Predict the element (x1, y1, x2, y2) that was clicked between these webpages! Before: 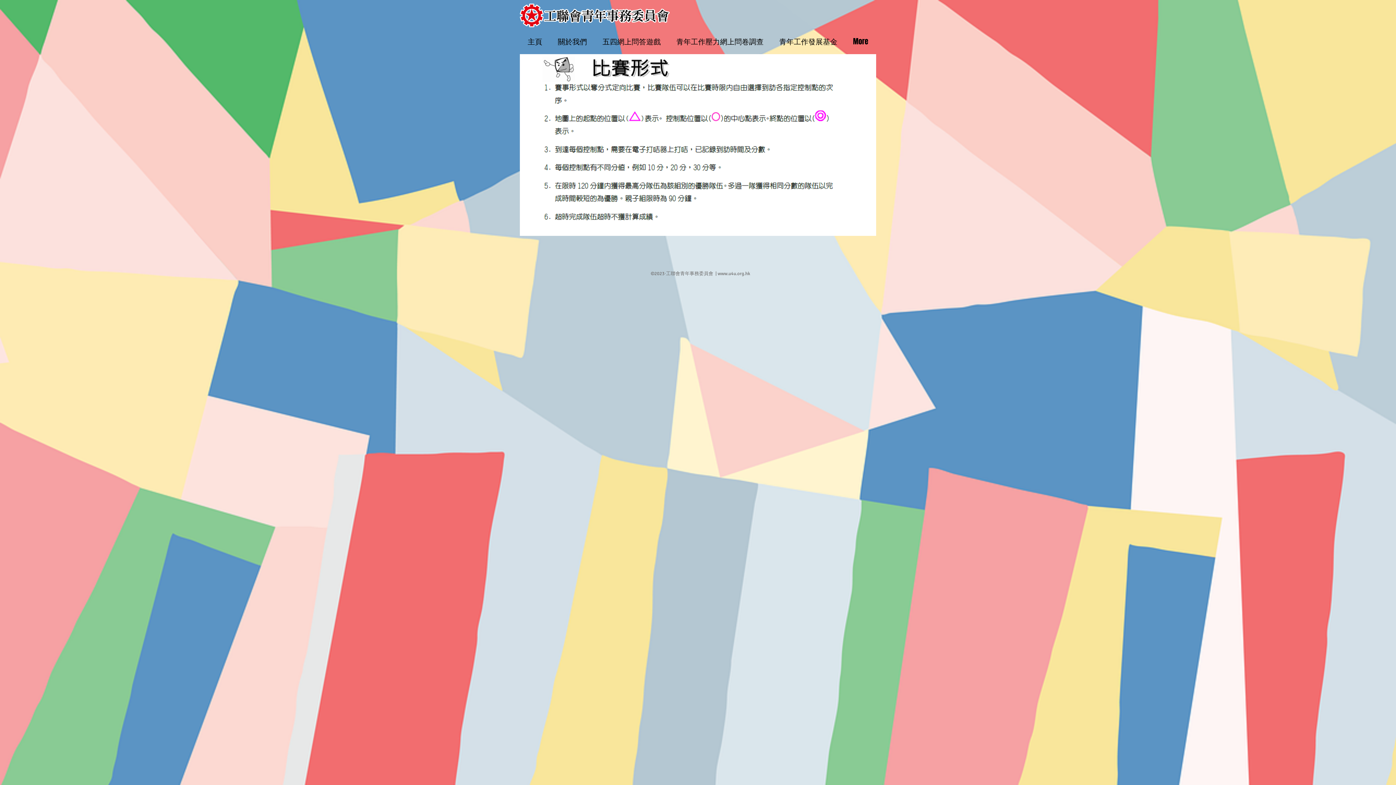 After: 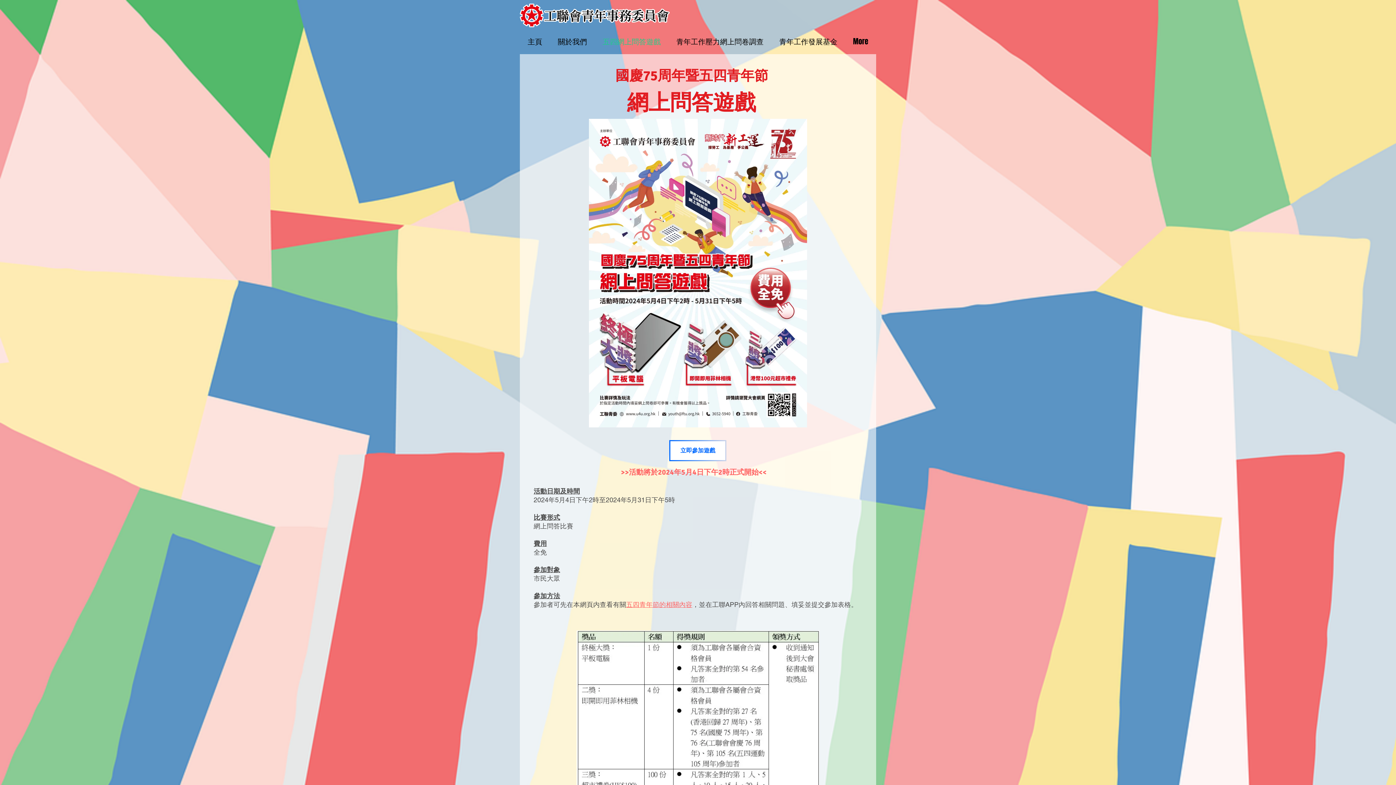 Action: label: 五四網上問答遊戲 bbox: (594, 35, 668, 48)